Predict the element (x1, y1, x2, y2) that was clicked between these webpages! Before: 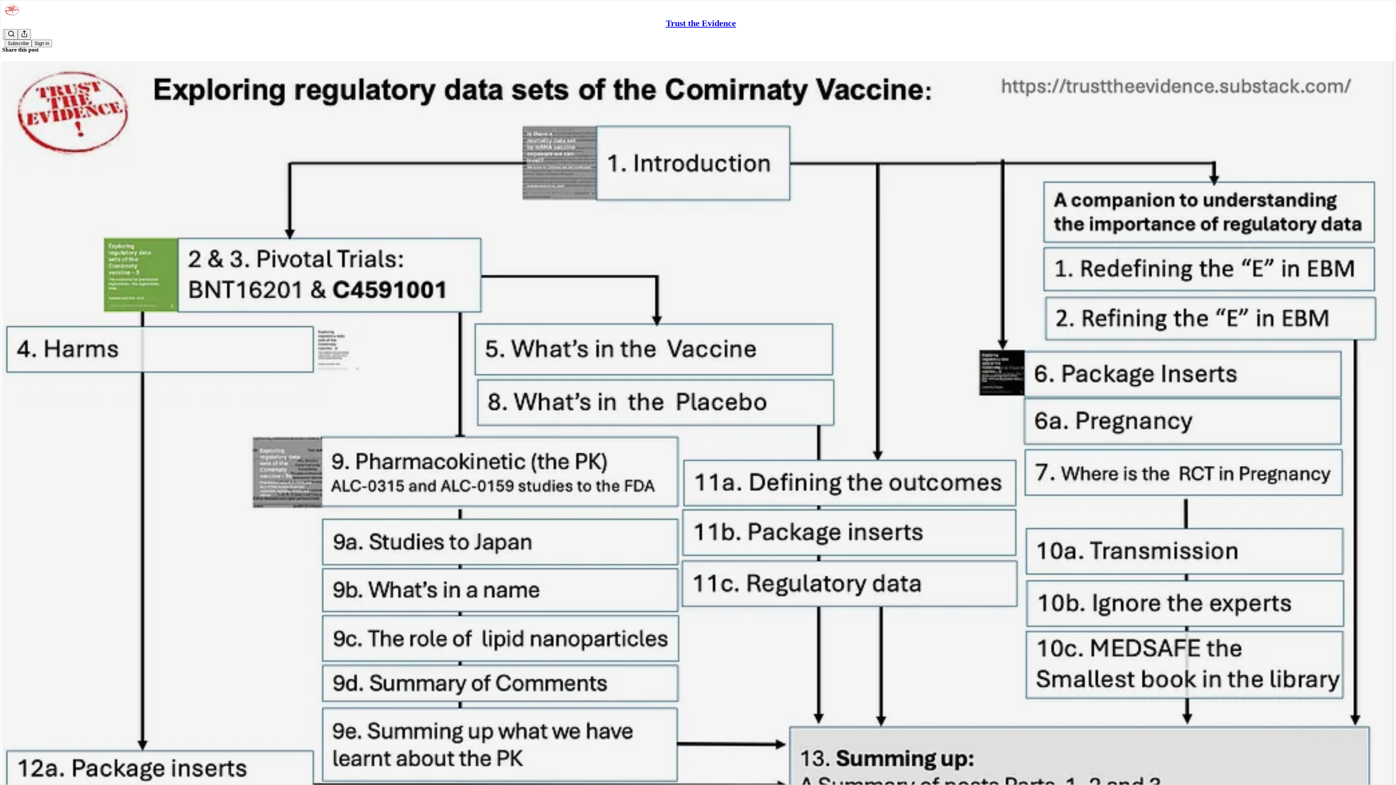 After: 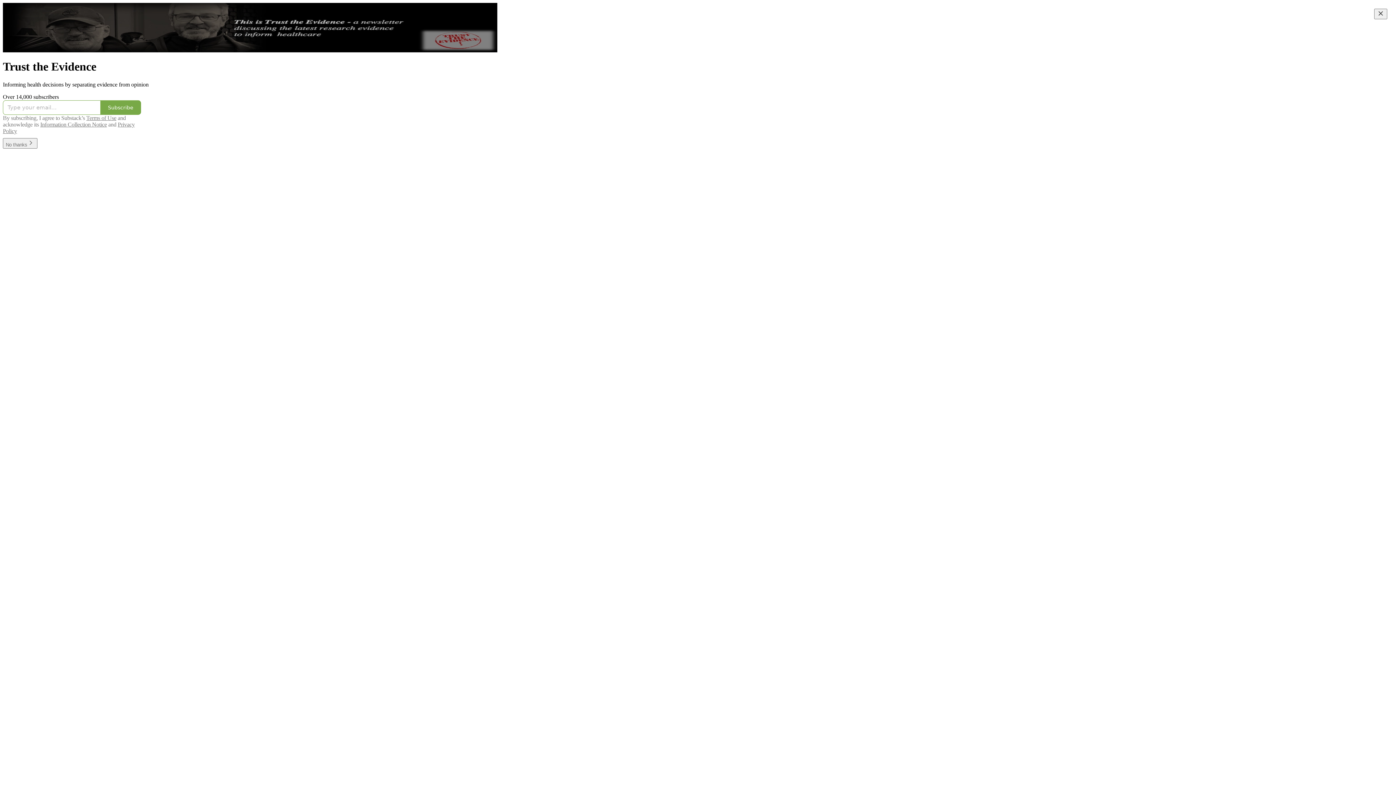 Action: bbox: (4, 2, 1399, 17)